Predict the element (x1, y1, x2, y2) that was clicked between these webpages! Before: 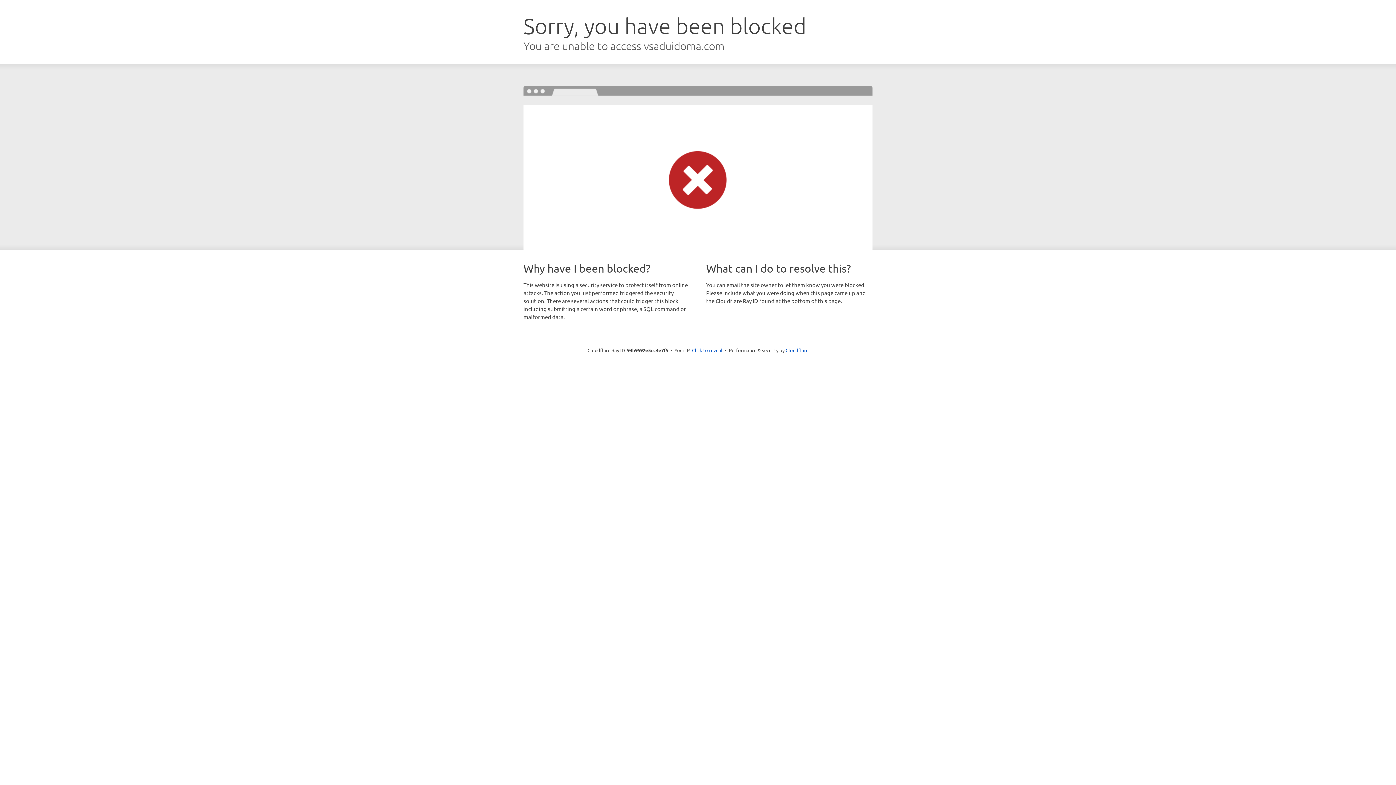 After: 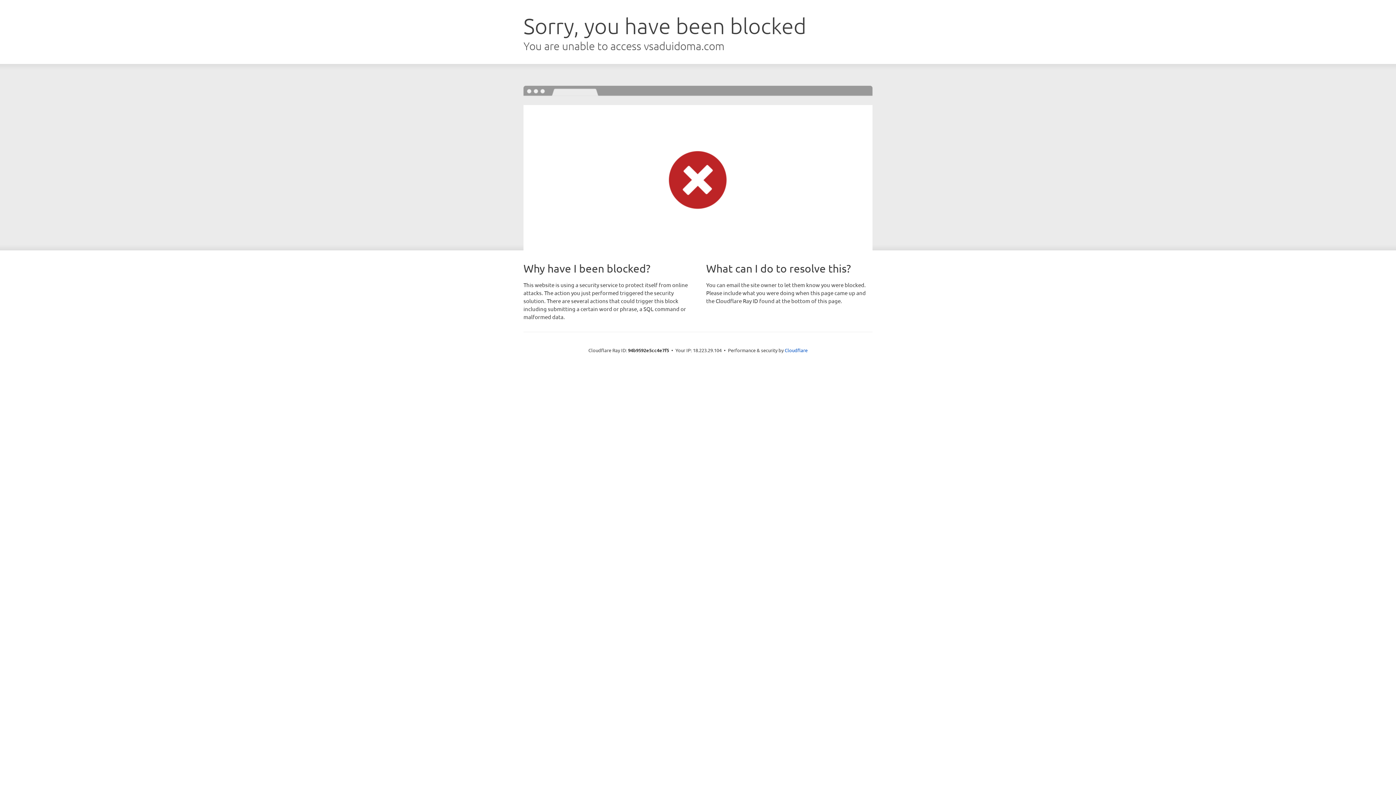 Action: bbox: (692, 346, 722, 353) label: Click to reveal